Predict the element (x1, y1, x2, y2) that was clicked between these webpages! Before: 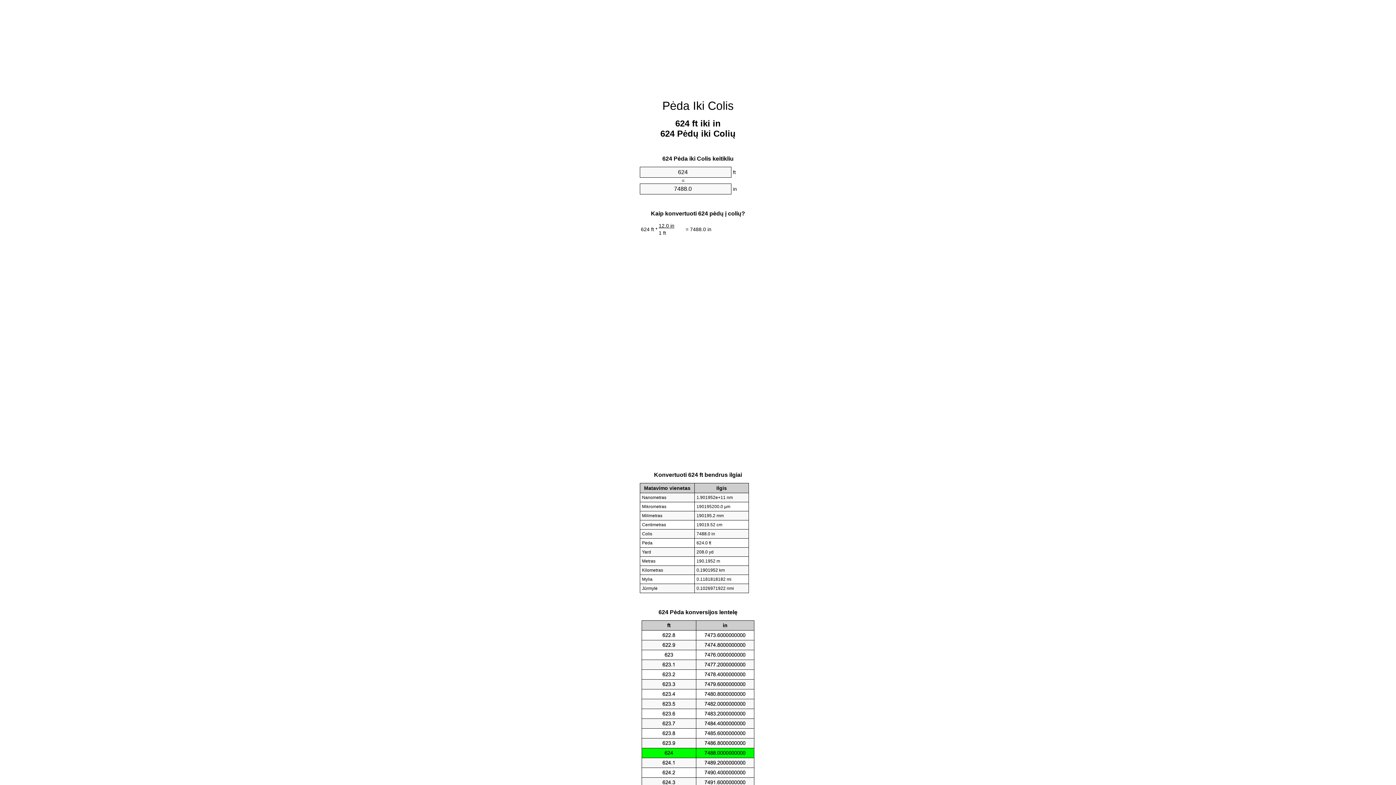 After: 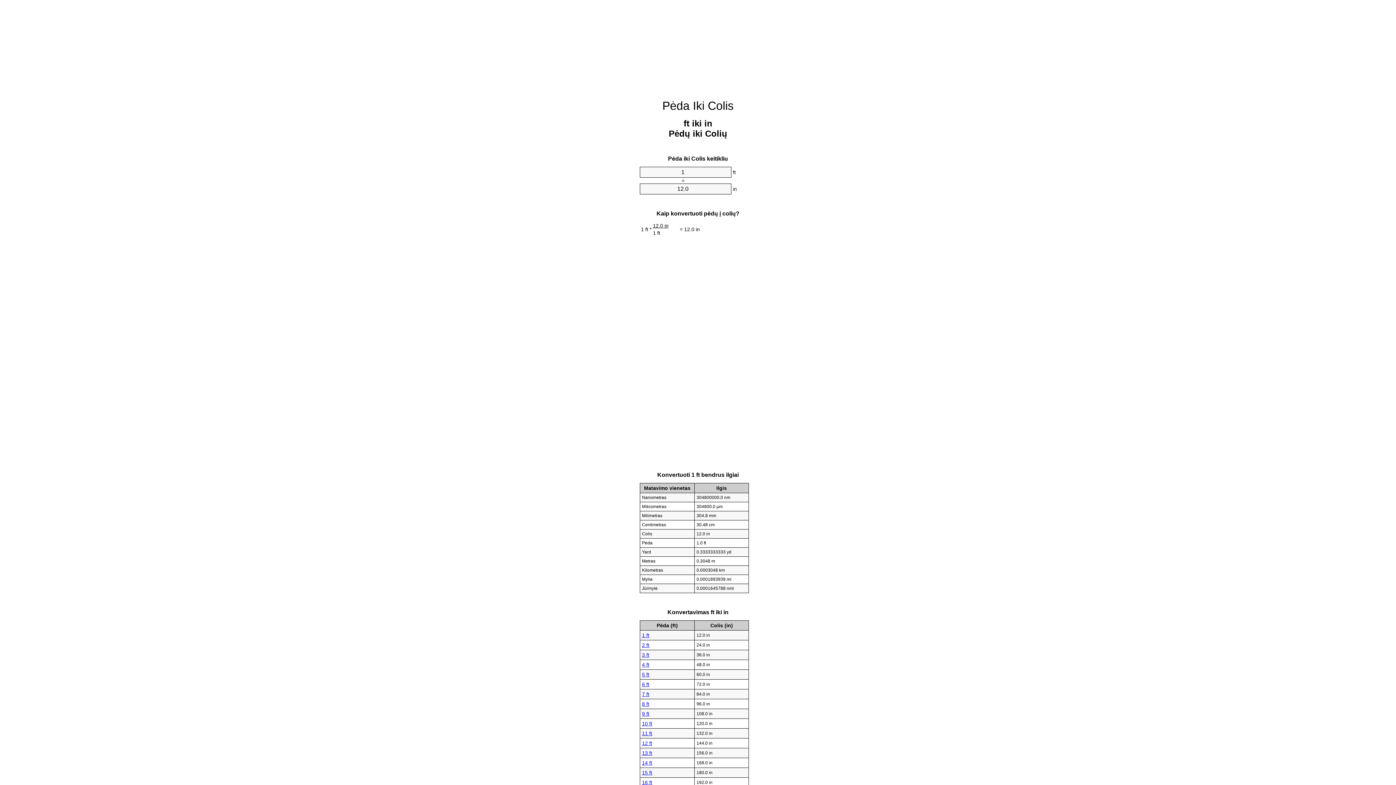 Action: bbox: (662, 99, 733, 112) label: Pėda Iki Colis